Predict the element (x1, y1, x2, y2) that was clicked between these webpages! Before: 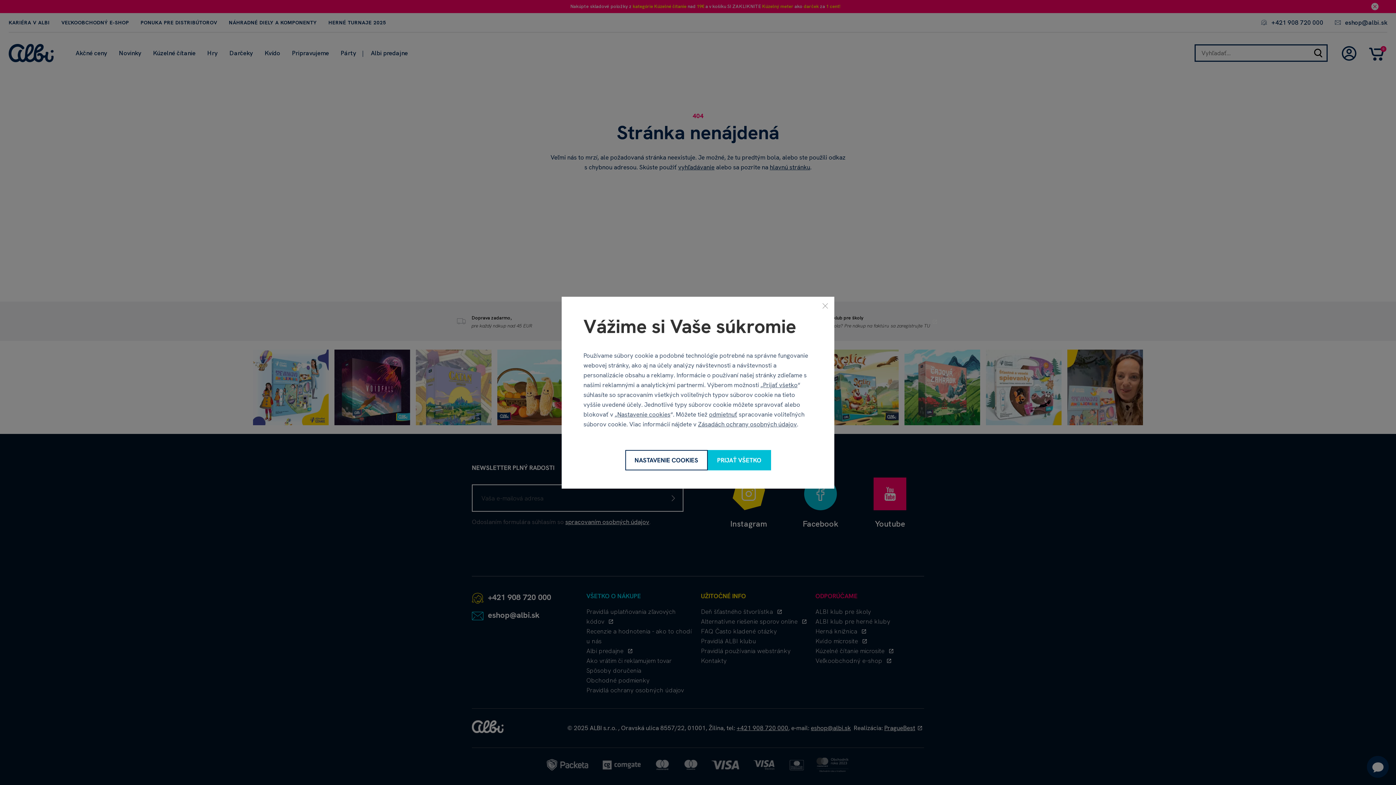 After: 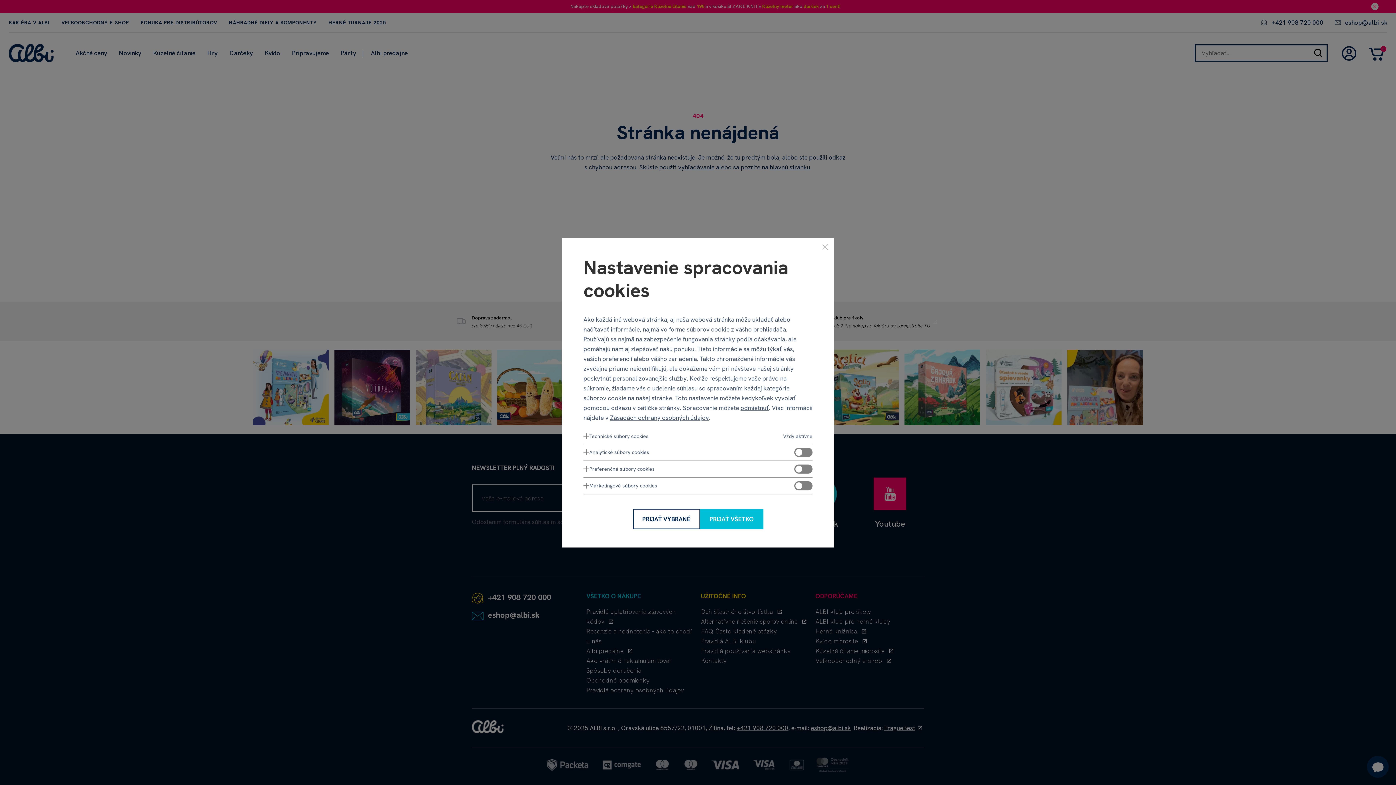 Action: bbox: (625, 450, 707, 470) label: Nastavenie cookies